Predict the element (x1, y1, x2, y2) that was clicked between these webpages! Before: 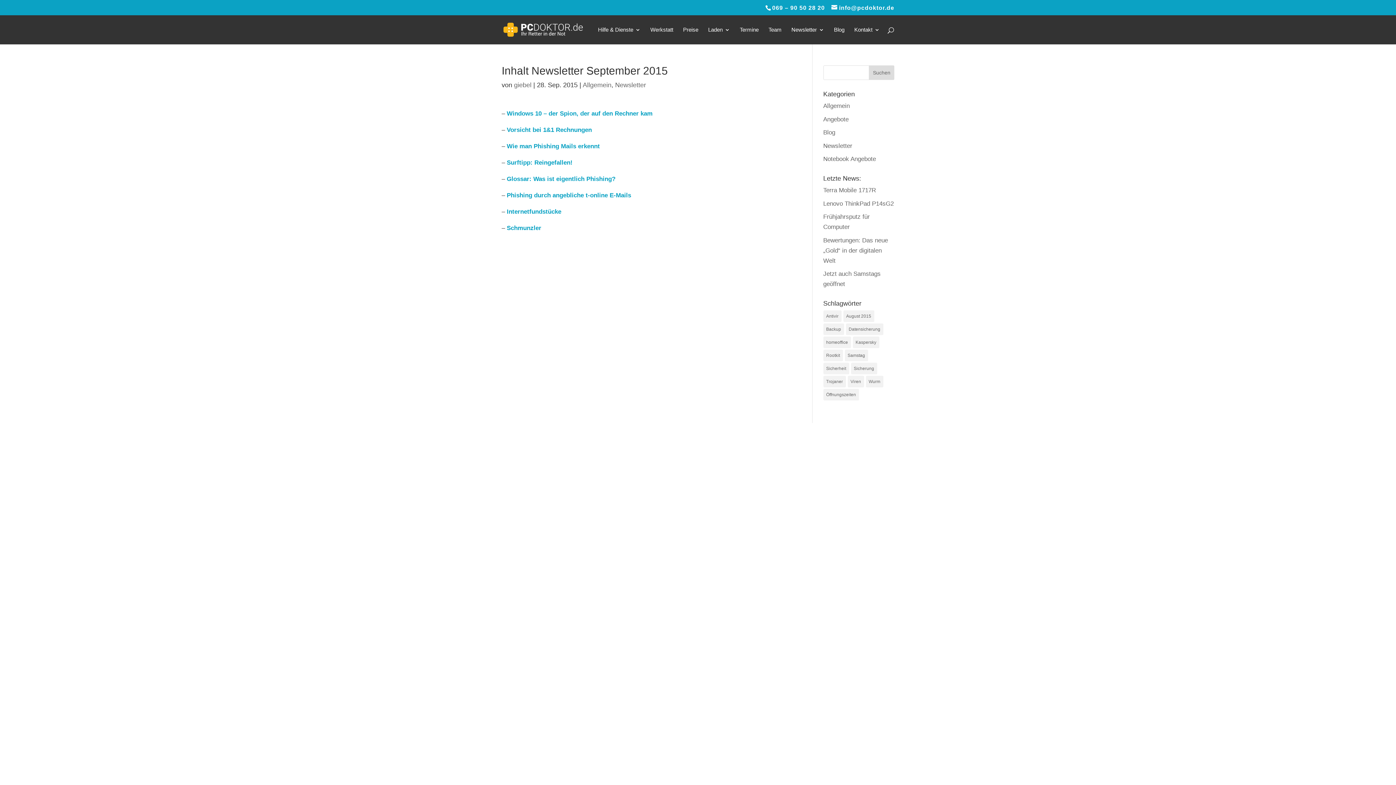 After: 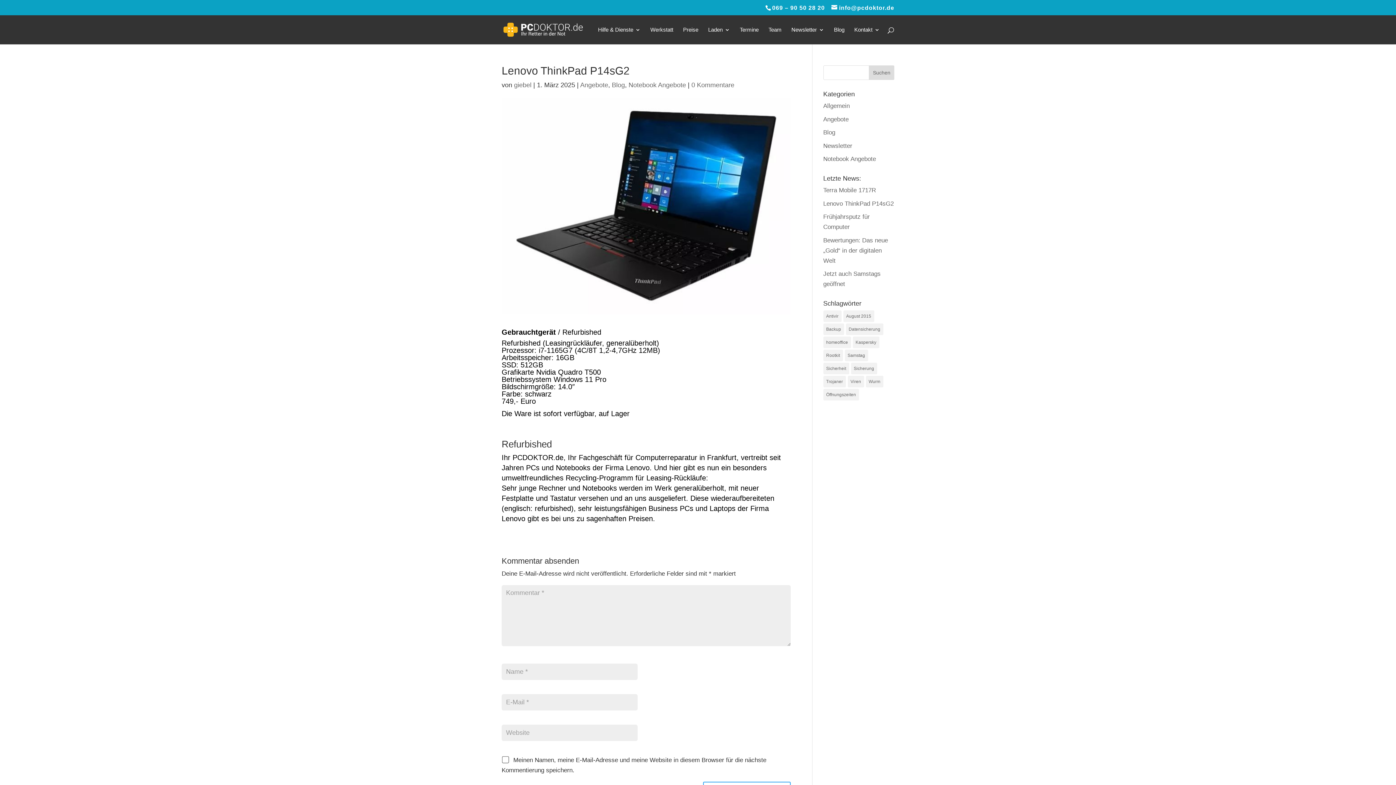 Action: label: Lenovo ThinkPad P14sG2 bbox: (823, 200, 894, 207)